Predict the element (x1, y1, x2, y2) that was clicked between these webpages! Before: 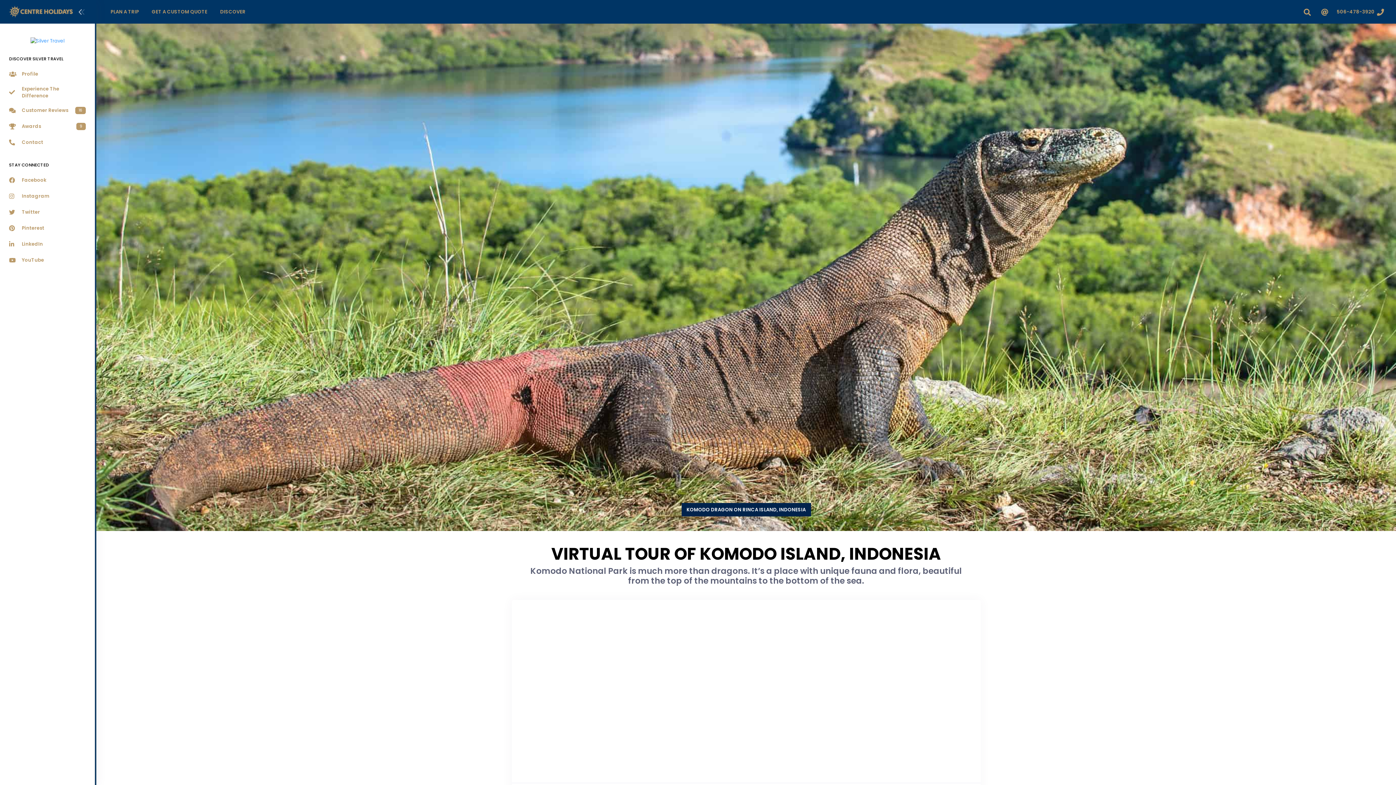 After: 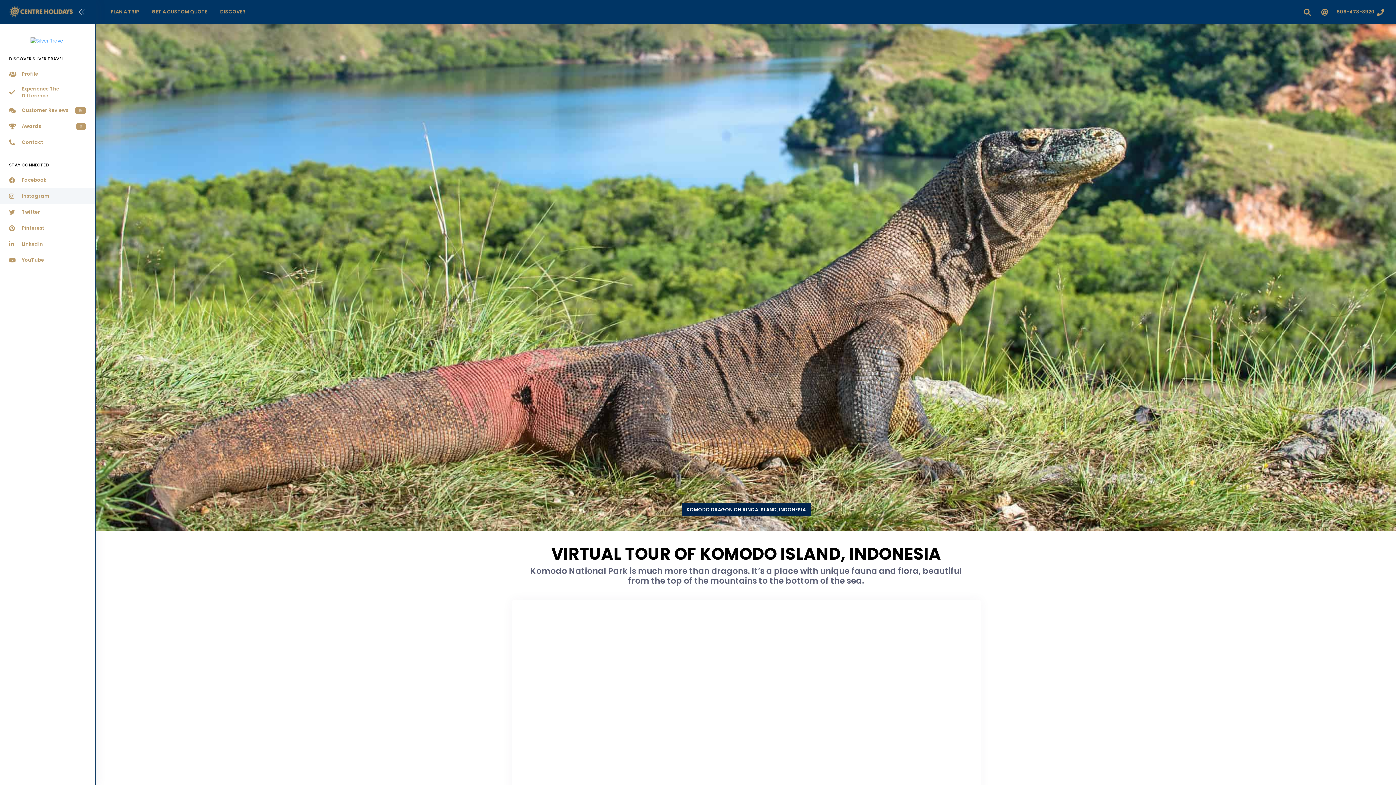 Action: label: Instagram bbox: (0, 188, 94, 204)